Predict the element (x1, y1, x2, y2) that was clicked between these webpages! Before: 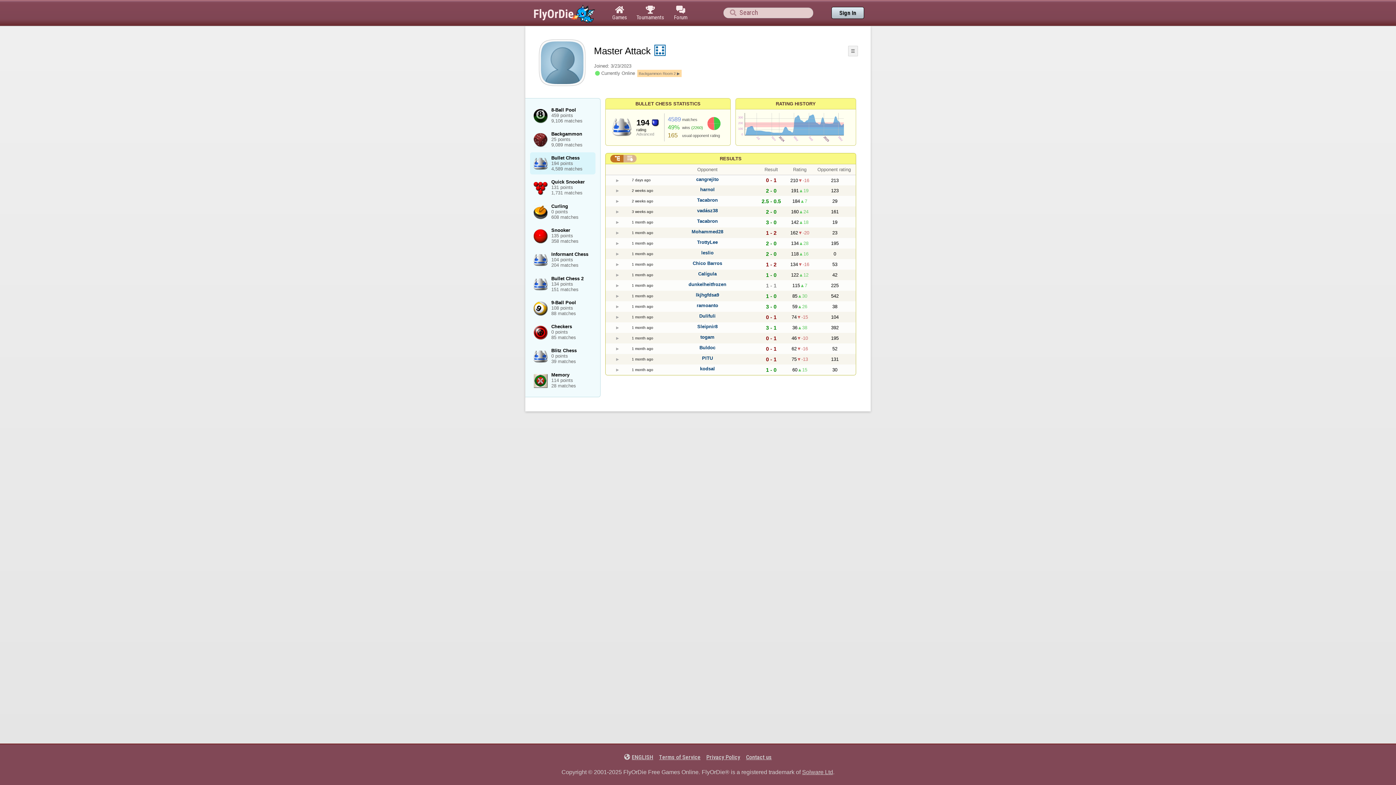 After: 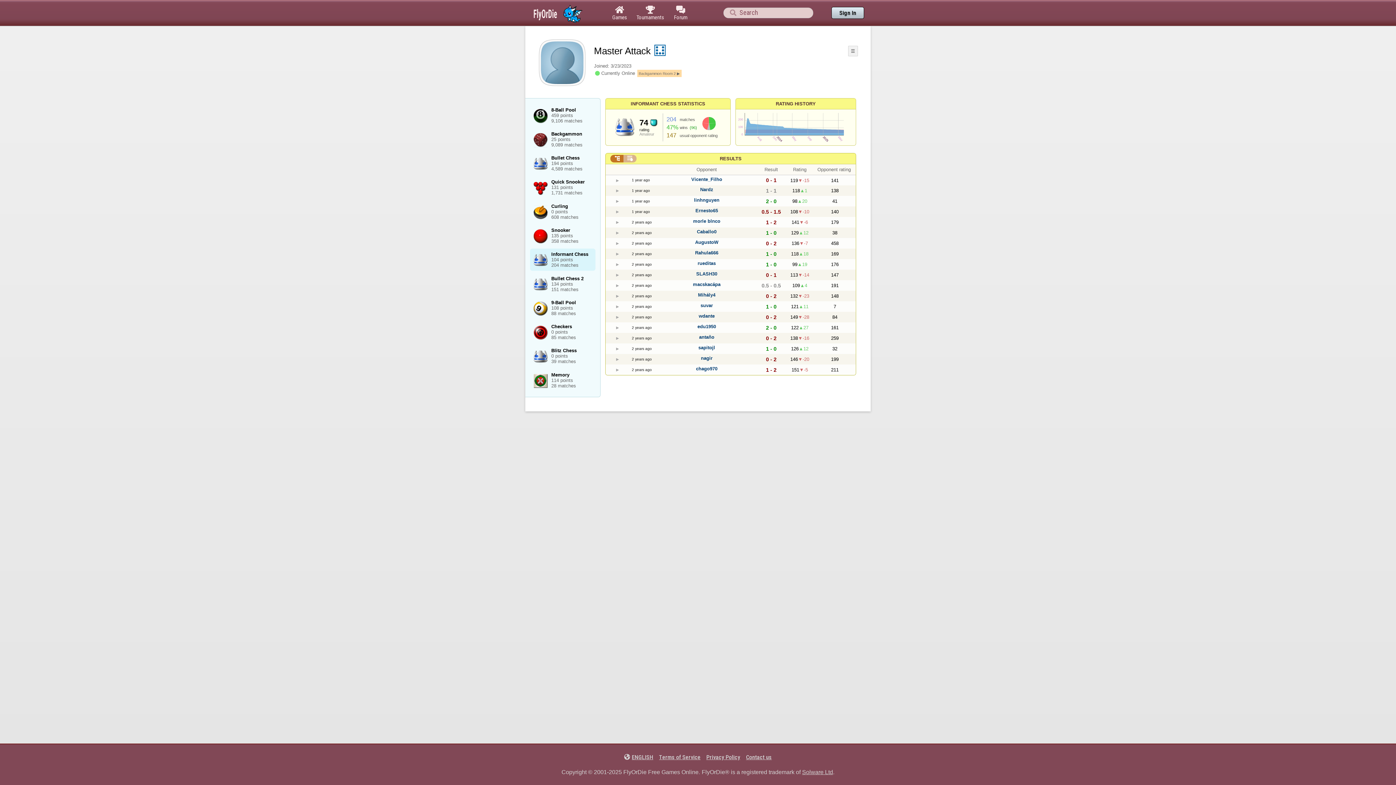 Action: label: Informant Chess
104 points
204 matches bbox: (530, 248, 595, 271)